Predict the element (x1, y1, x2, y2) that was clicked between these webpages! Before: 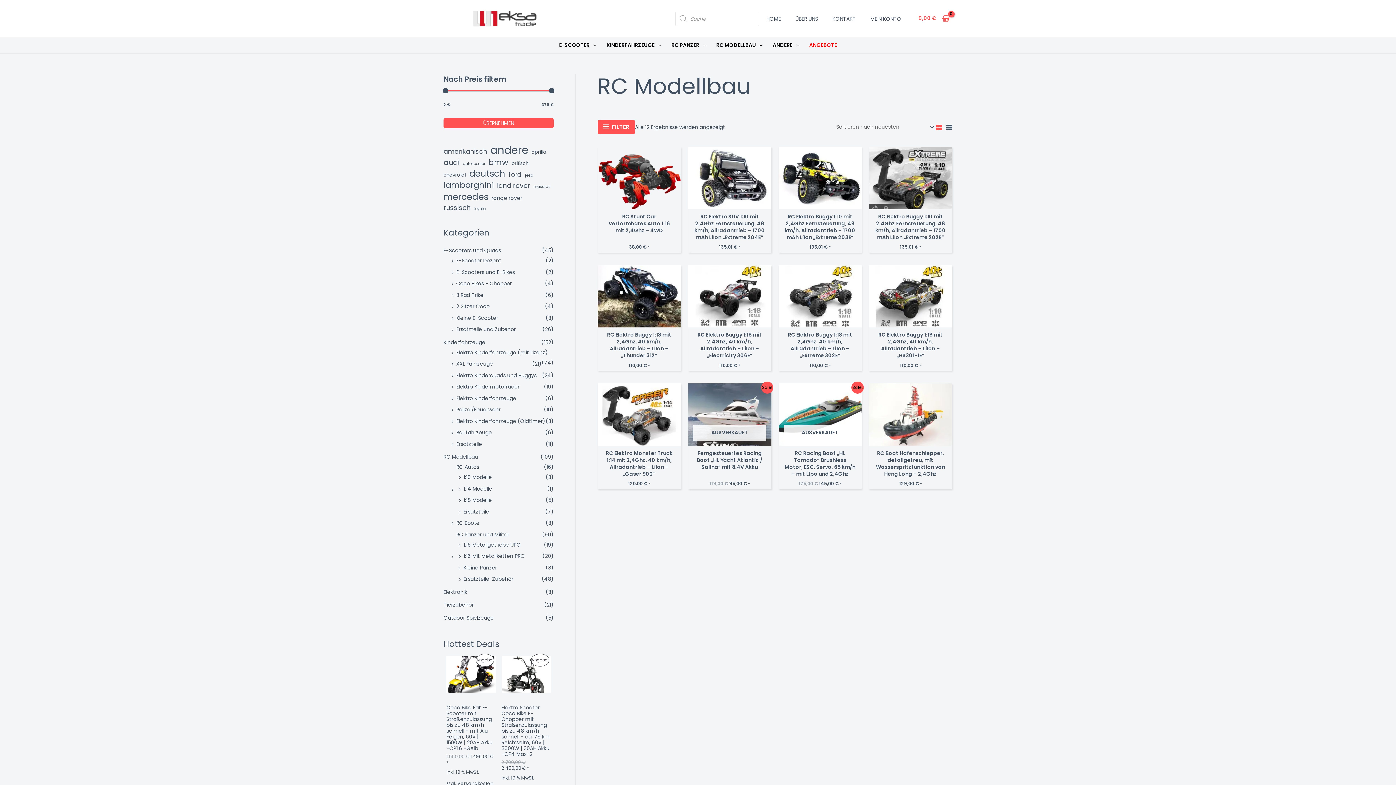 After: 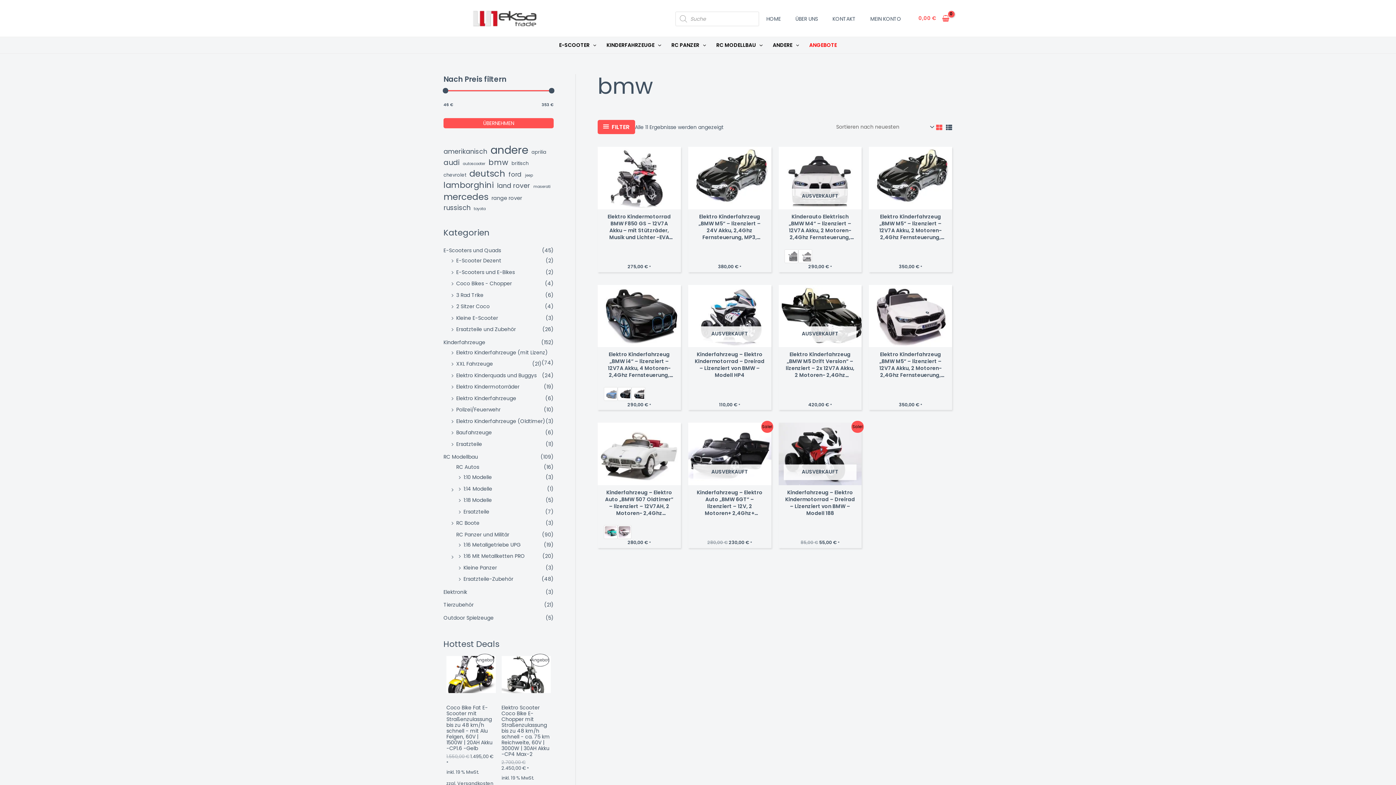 Action: label: bmw (11 Einträge) bbox: (488, 139, 508, 149)